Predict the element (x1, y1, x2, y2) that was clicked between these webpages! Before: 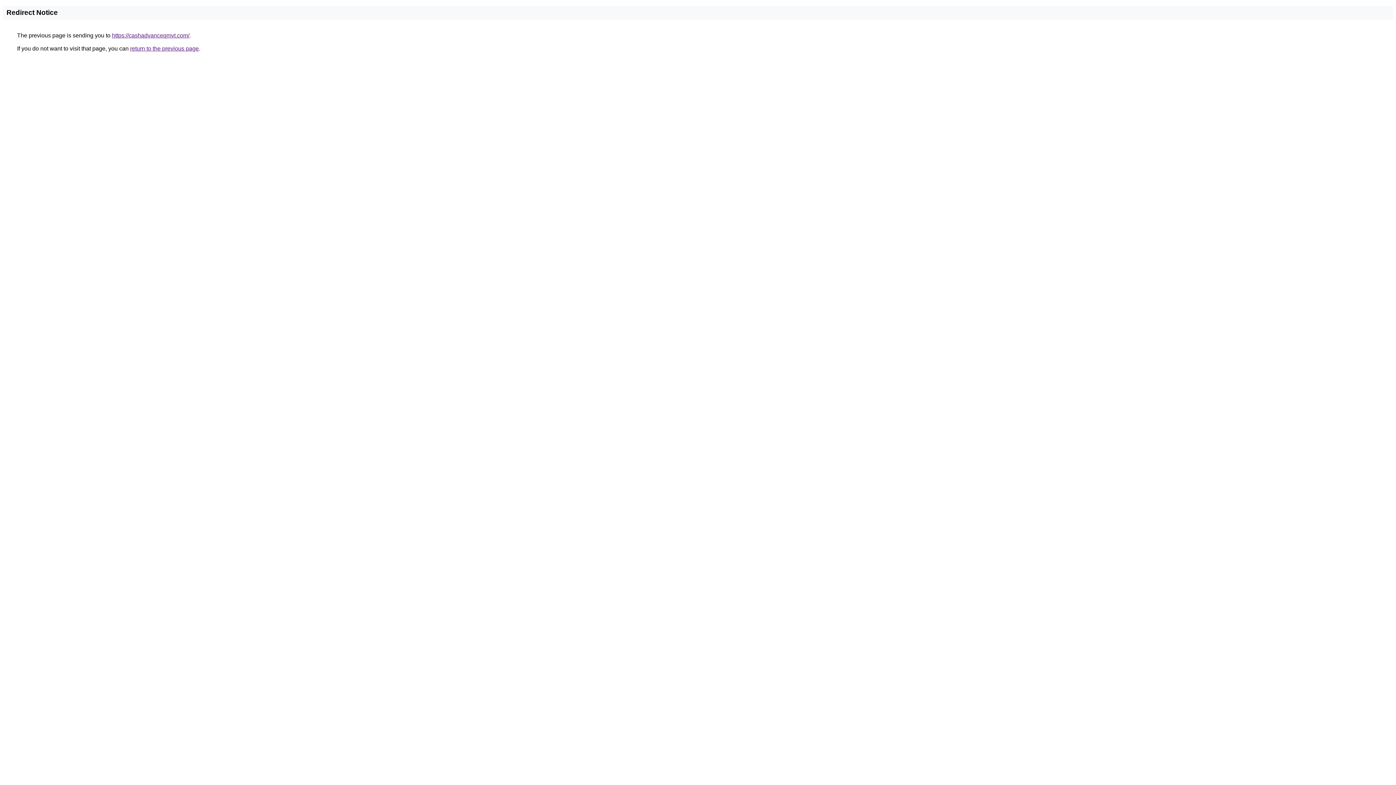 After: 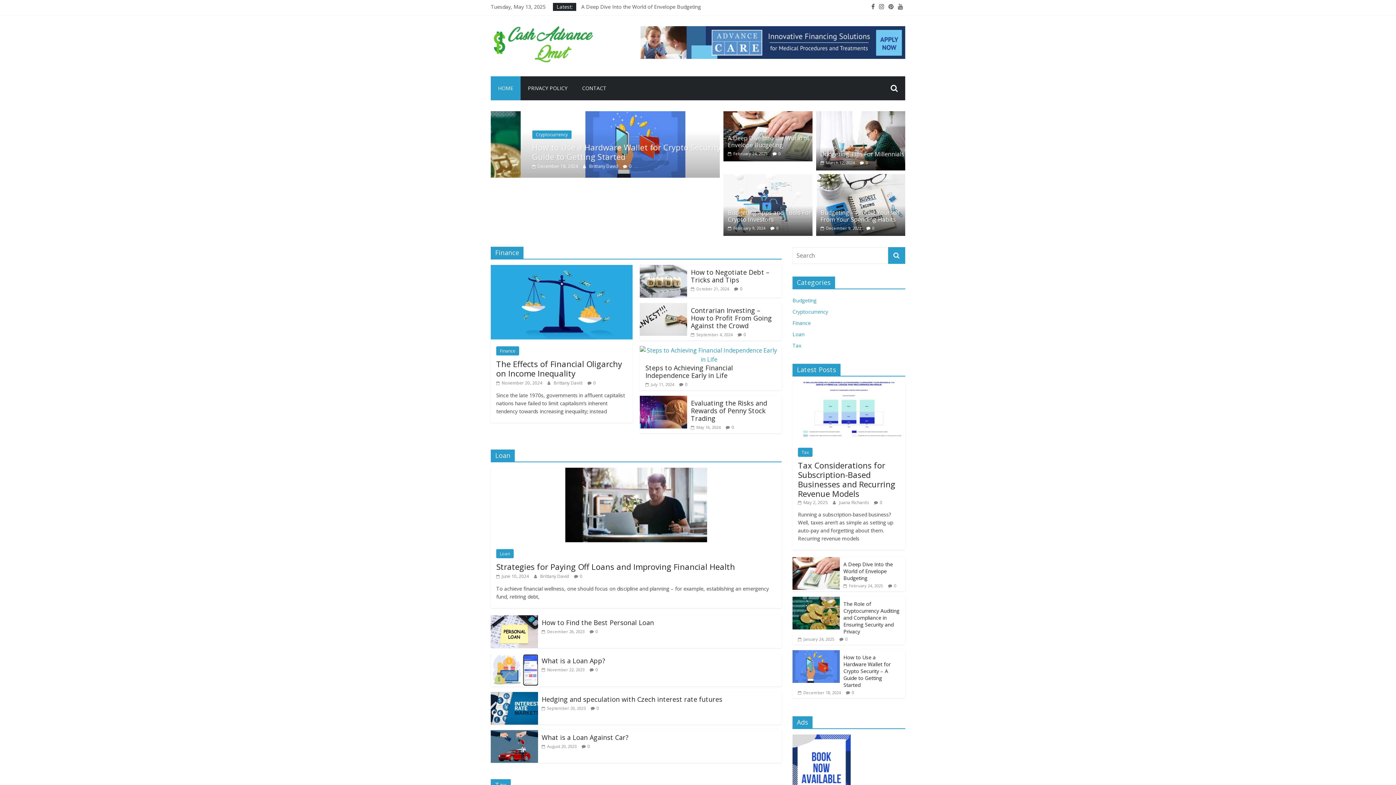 Action: label: https://cashadvanceqmvt.com/ bbox: (112, 32, 189, 38)